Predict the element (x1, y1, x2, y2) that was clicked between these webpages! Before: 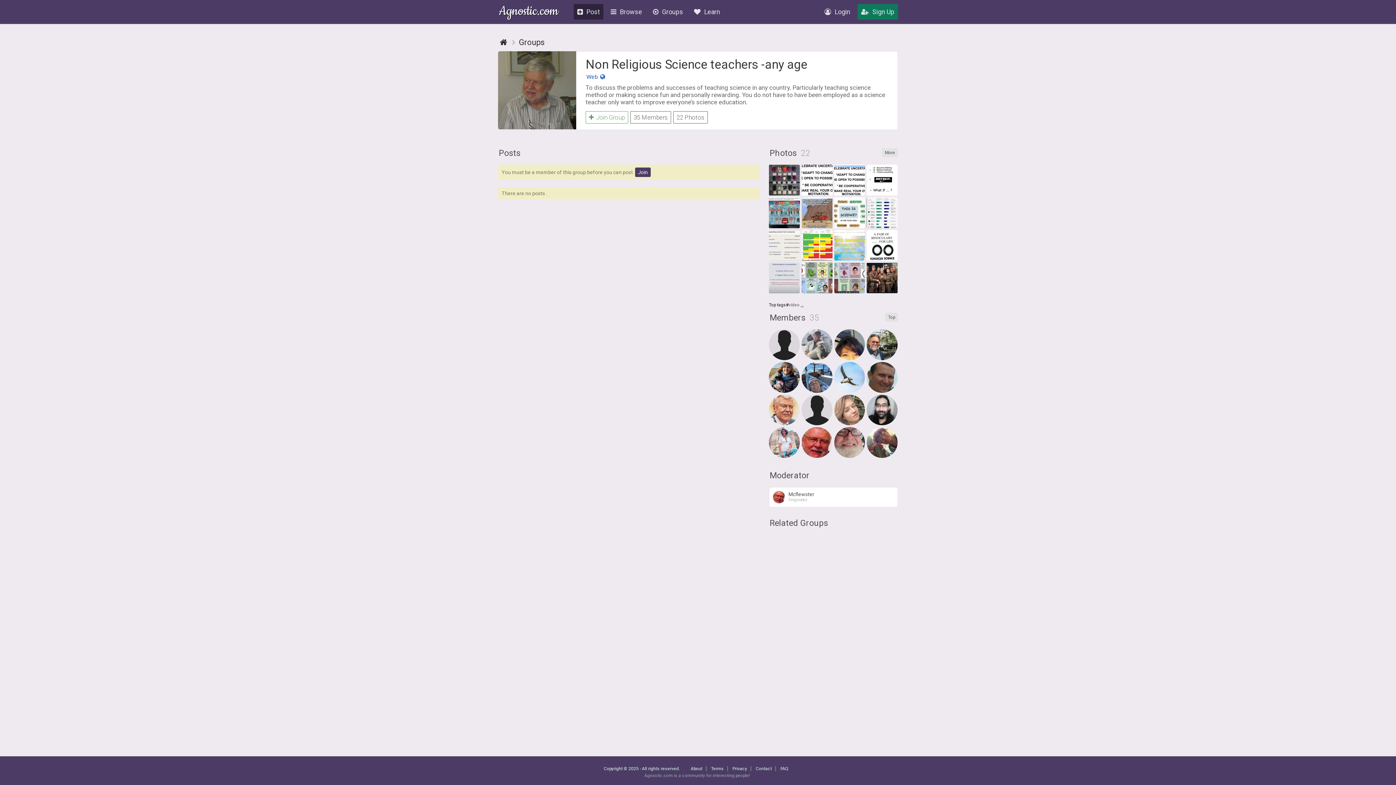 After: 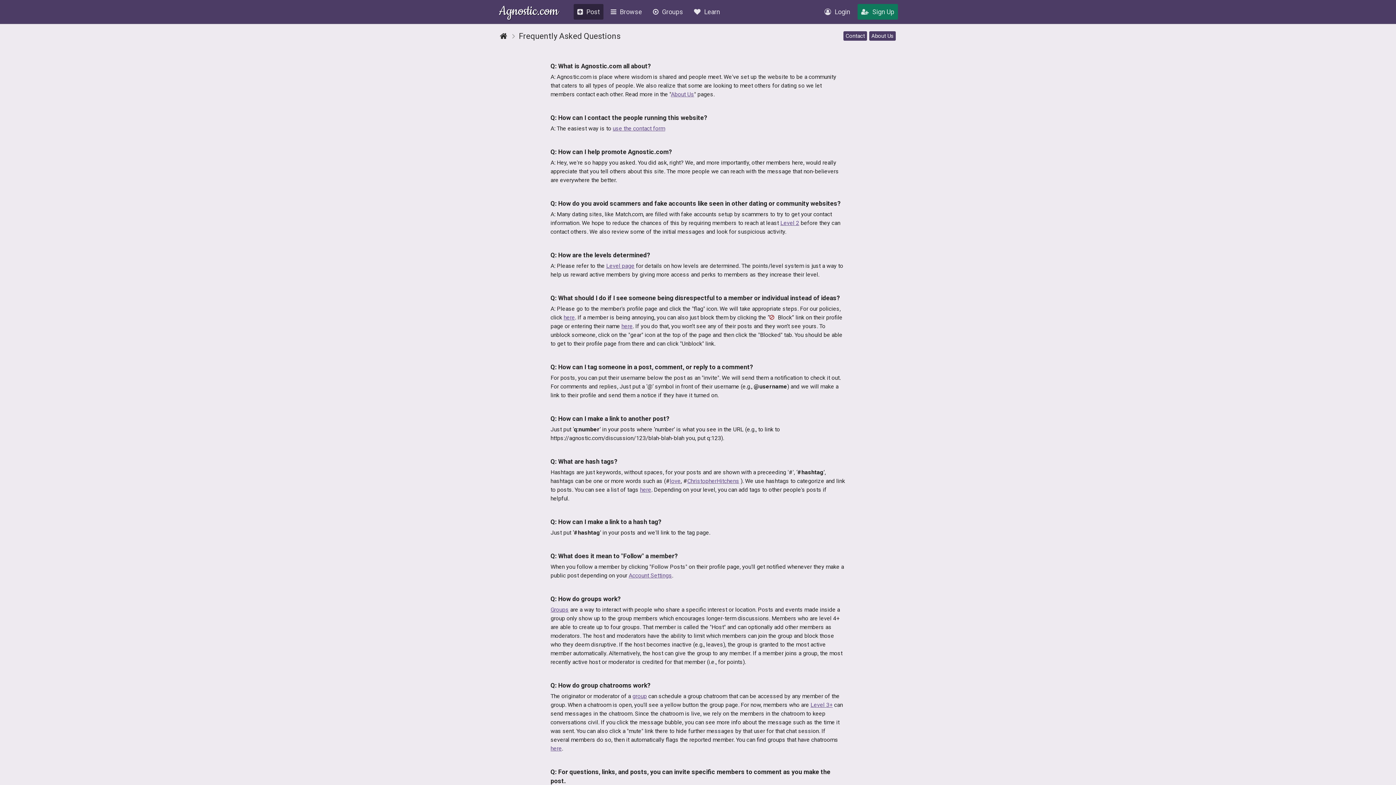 Action: bbox: (780, 766, 788, 771) label: FAQ